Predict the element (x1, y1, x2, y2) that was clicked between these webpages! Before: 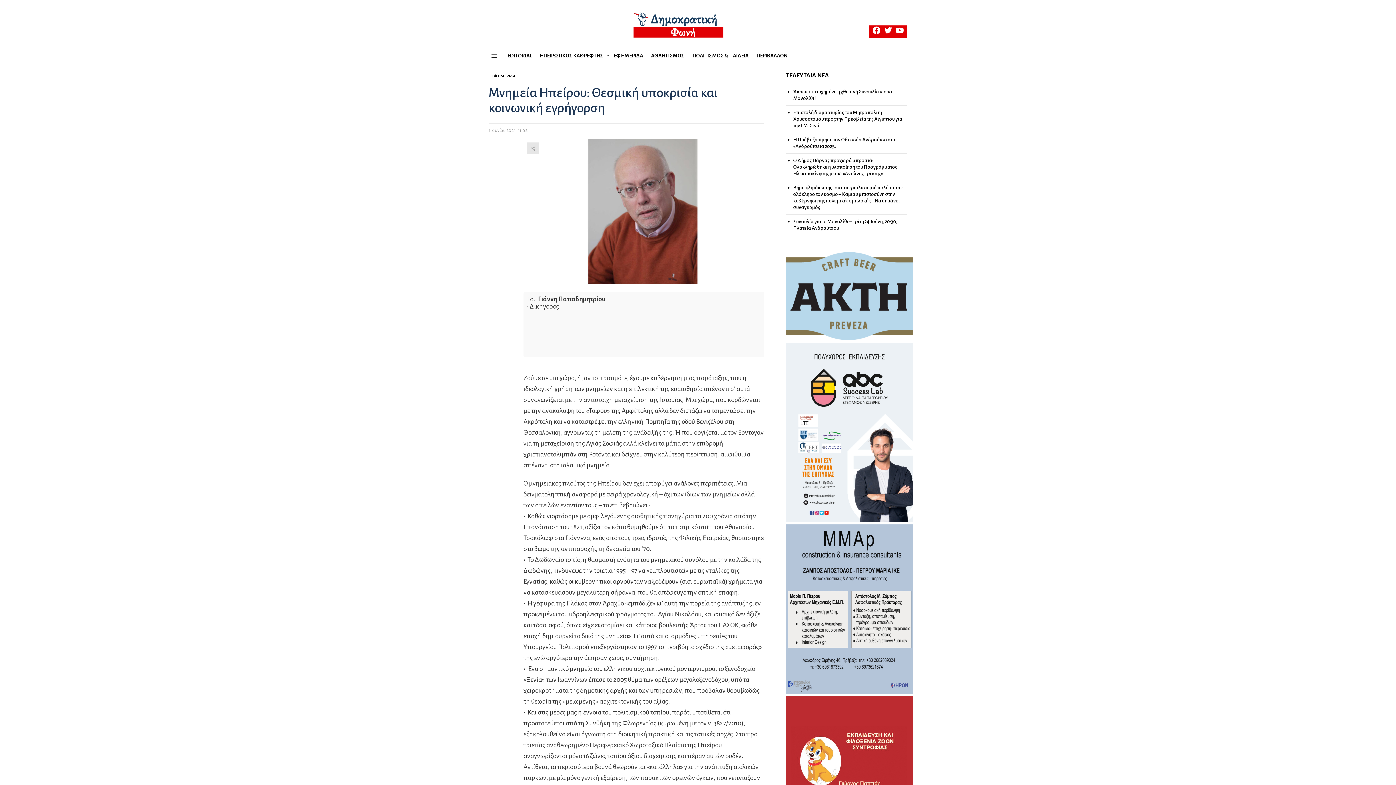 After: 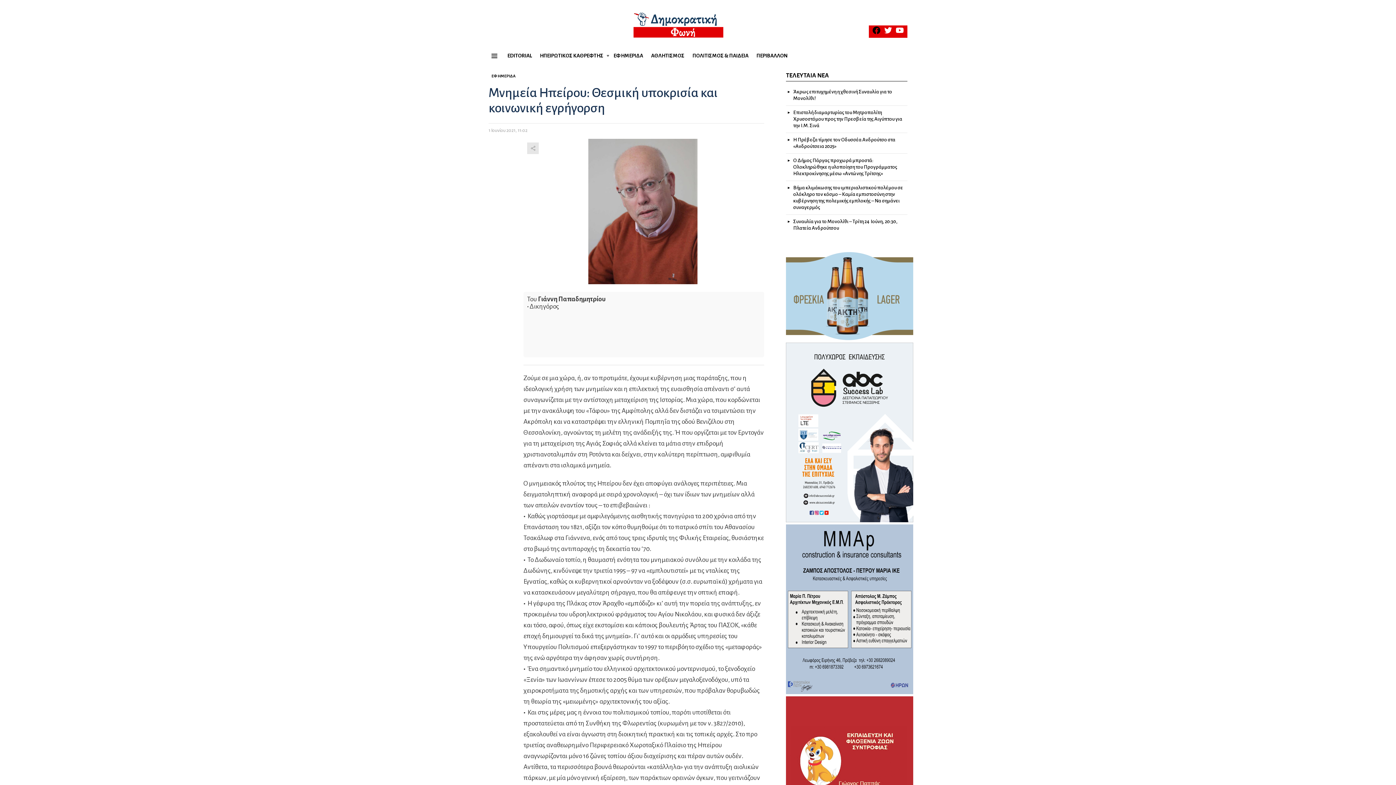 Action: bbox: (870, 27, 882, 36) label: facebook